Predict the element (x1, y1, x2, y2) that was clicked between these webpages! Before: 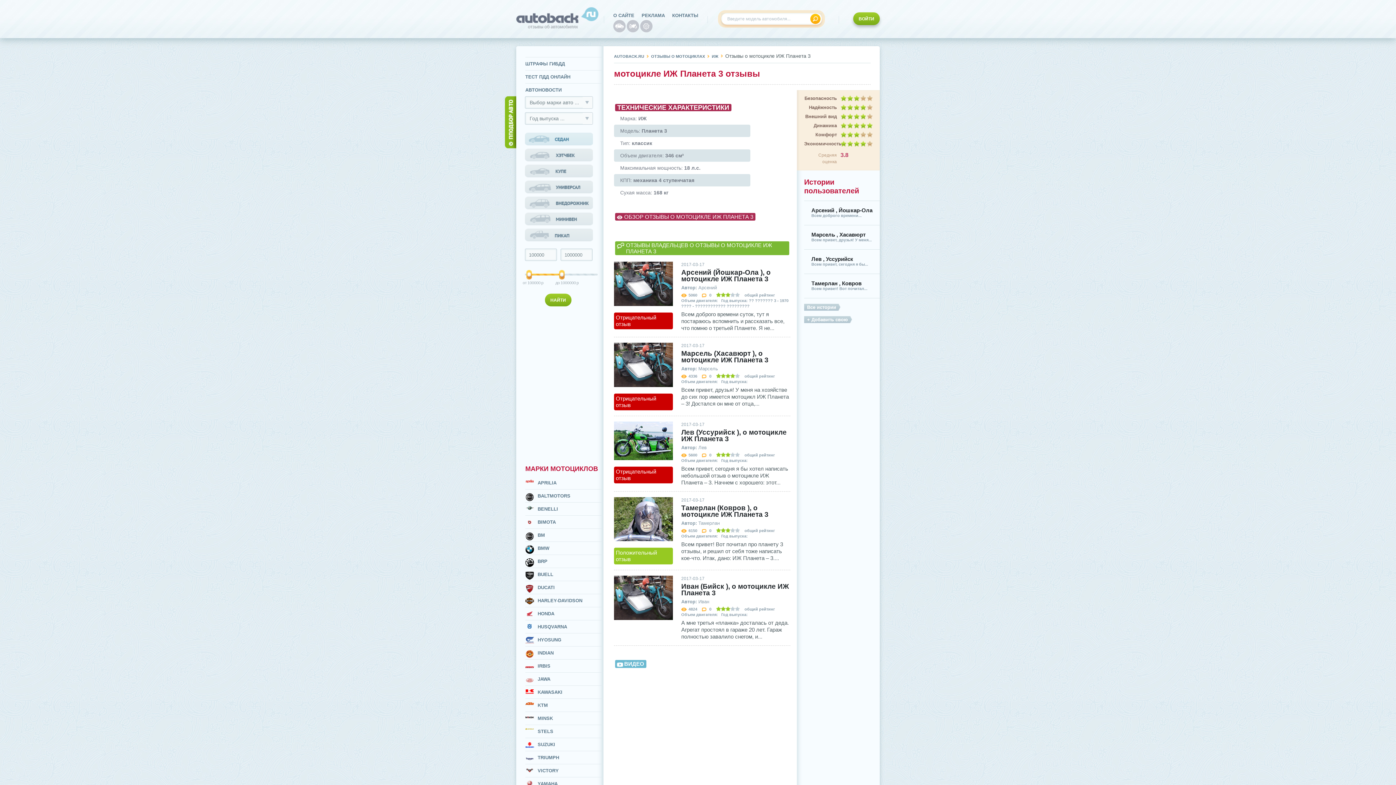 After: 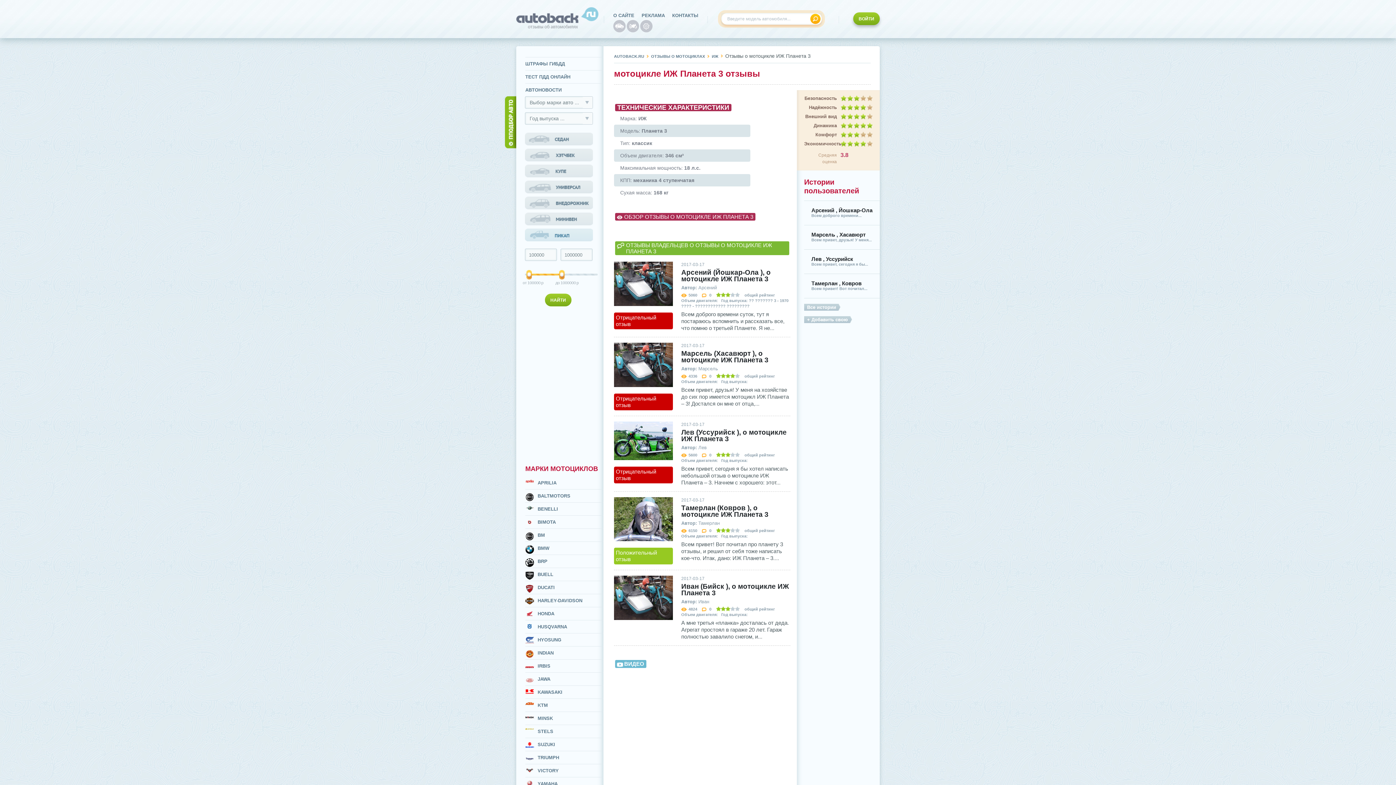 Action: bbox: (525, 228, 593, 241)